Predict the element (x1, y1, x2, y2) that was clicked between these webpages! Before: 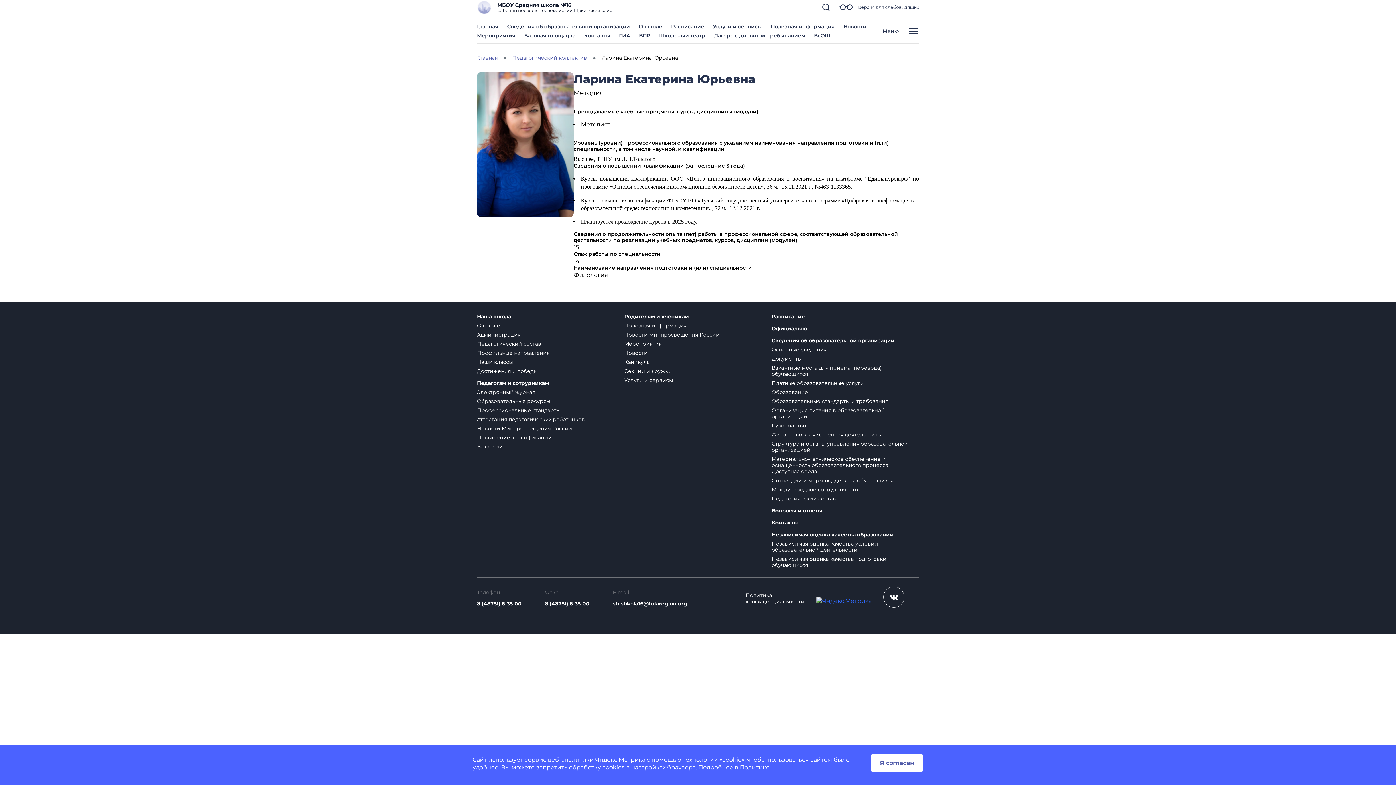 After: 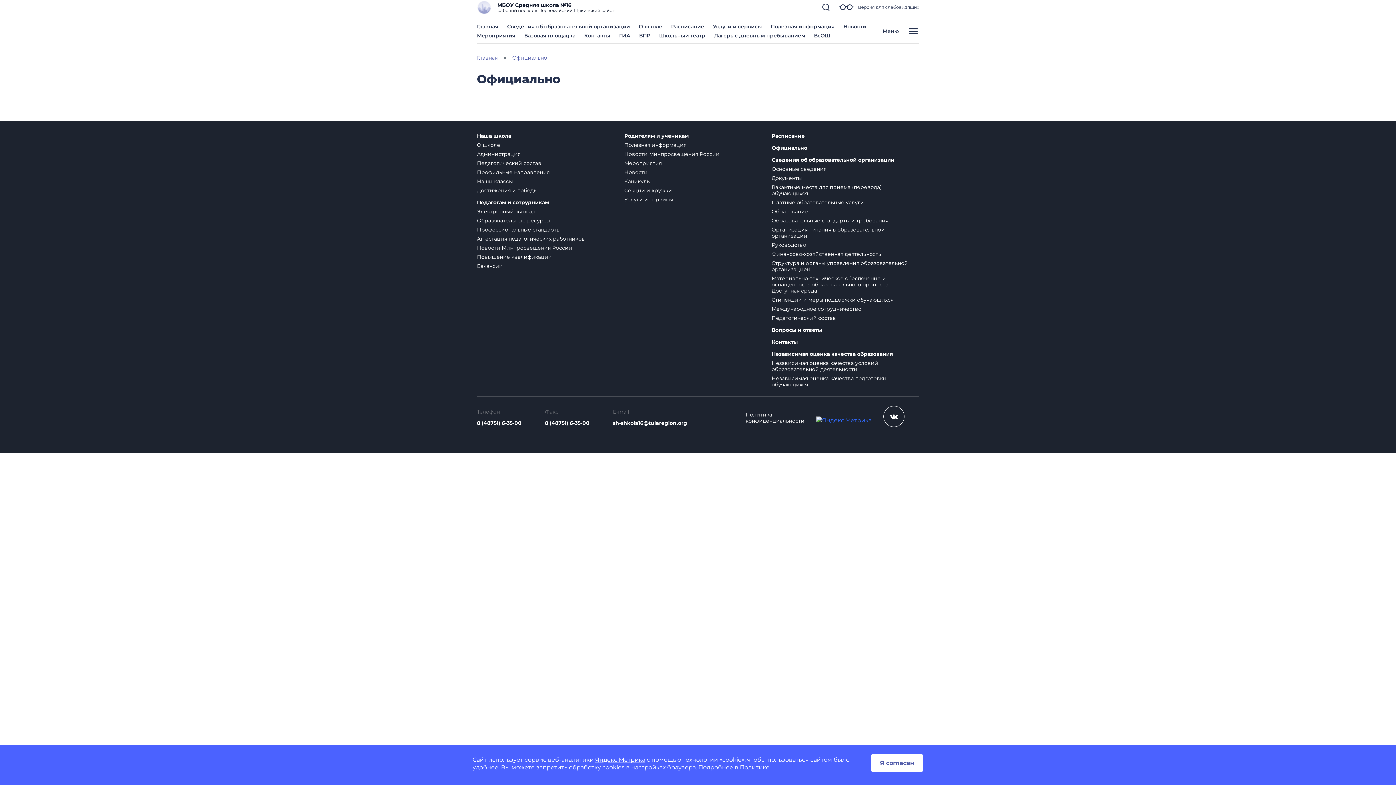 Action: bbox: (771, 325, 910, 332) label: Официально